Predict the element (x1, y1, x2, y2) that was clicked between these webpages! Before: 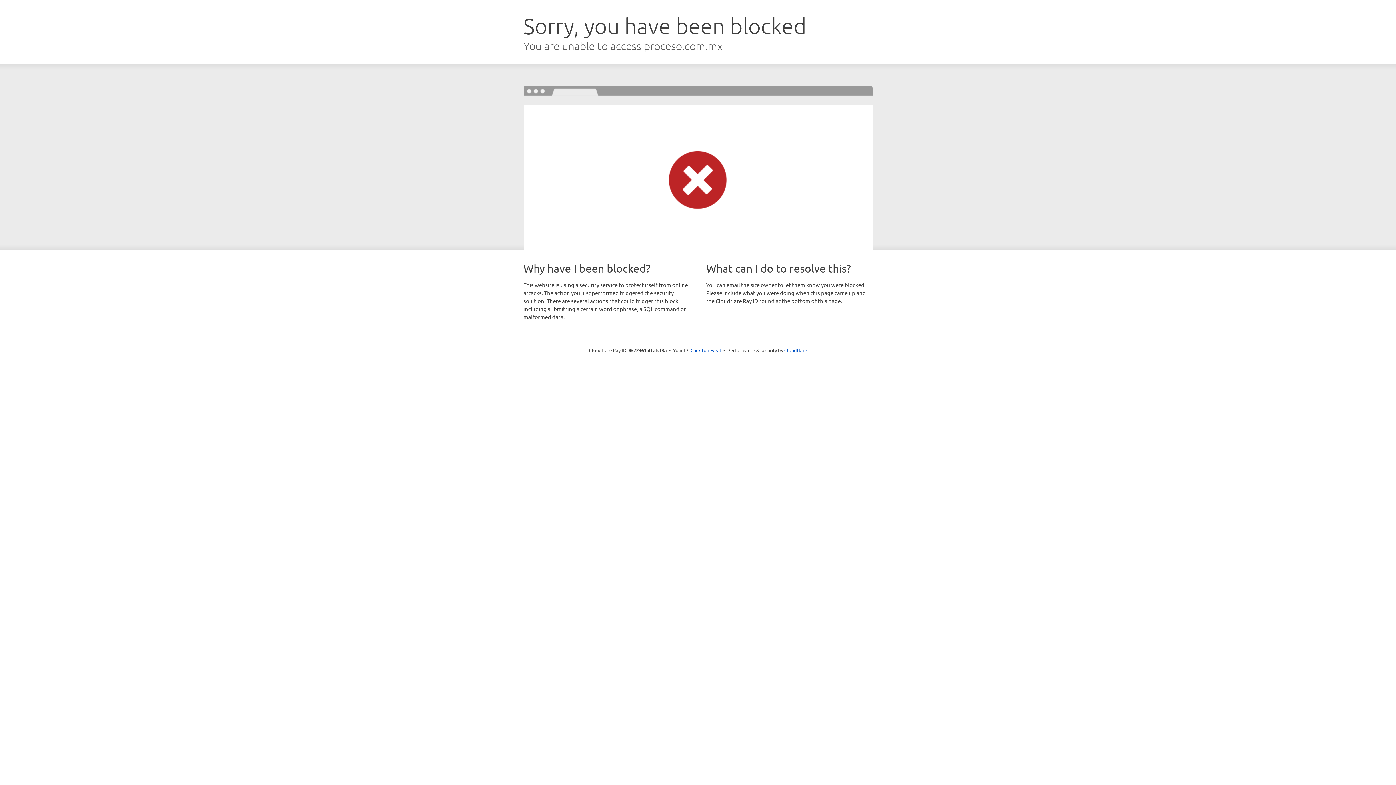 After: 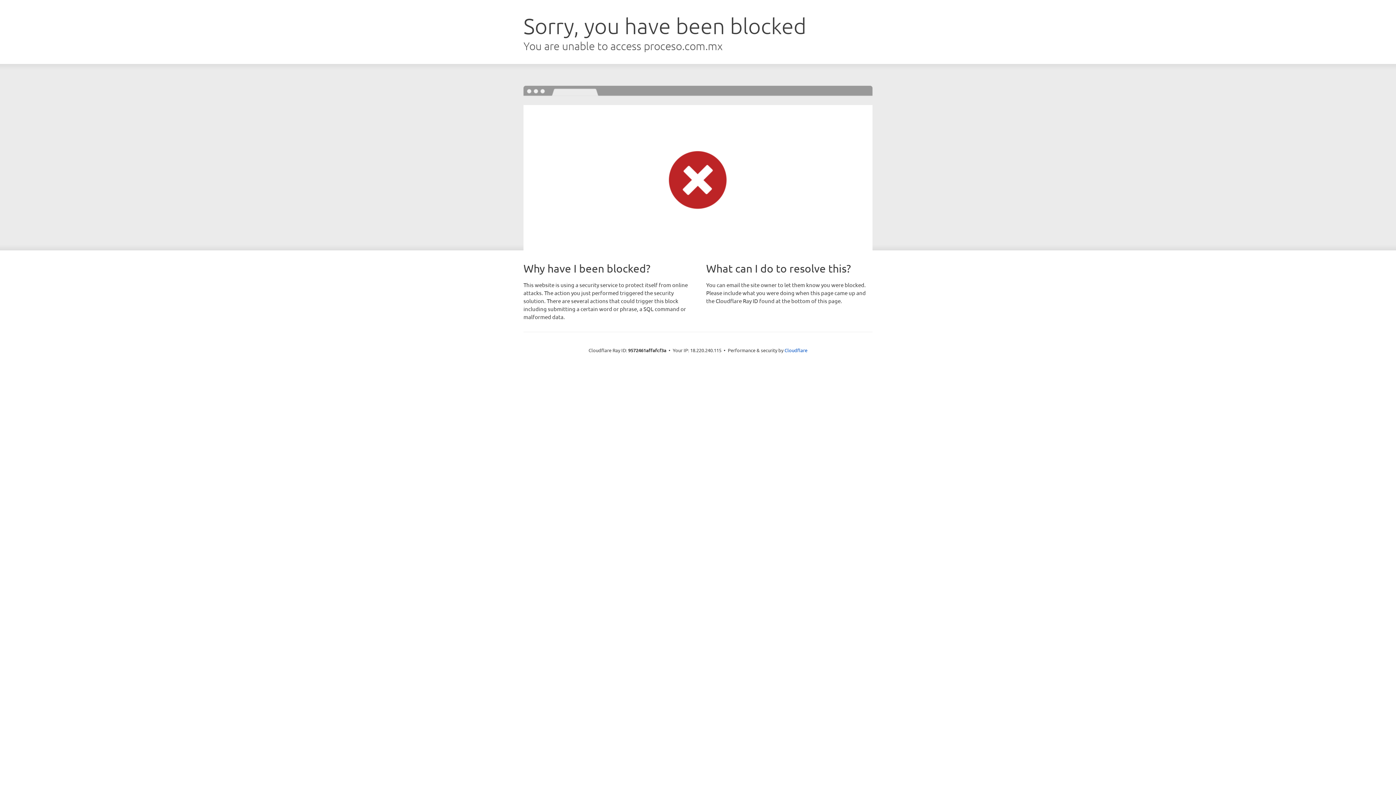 Action: bbox: (690, 346, 721, 353) label: Click to reveal